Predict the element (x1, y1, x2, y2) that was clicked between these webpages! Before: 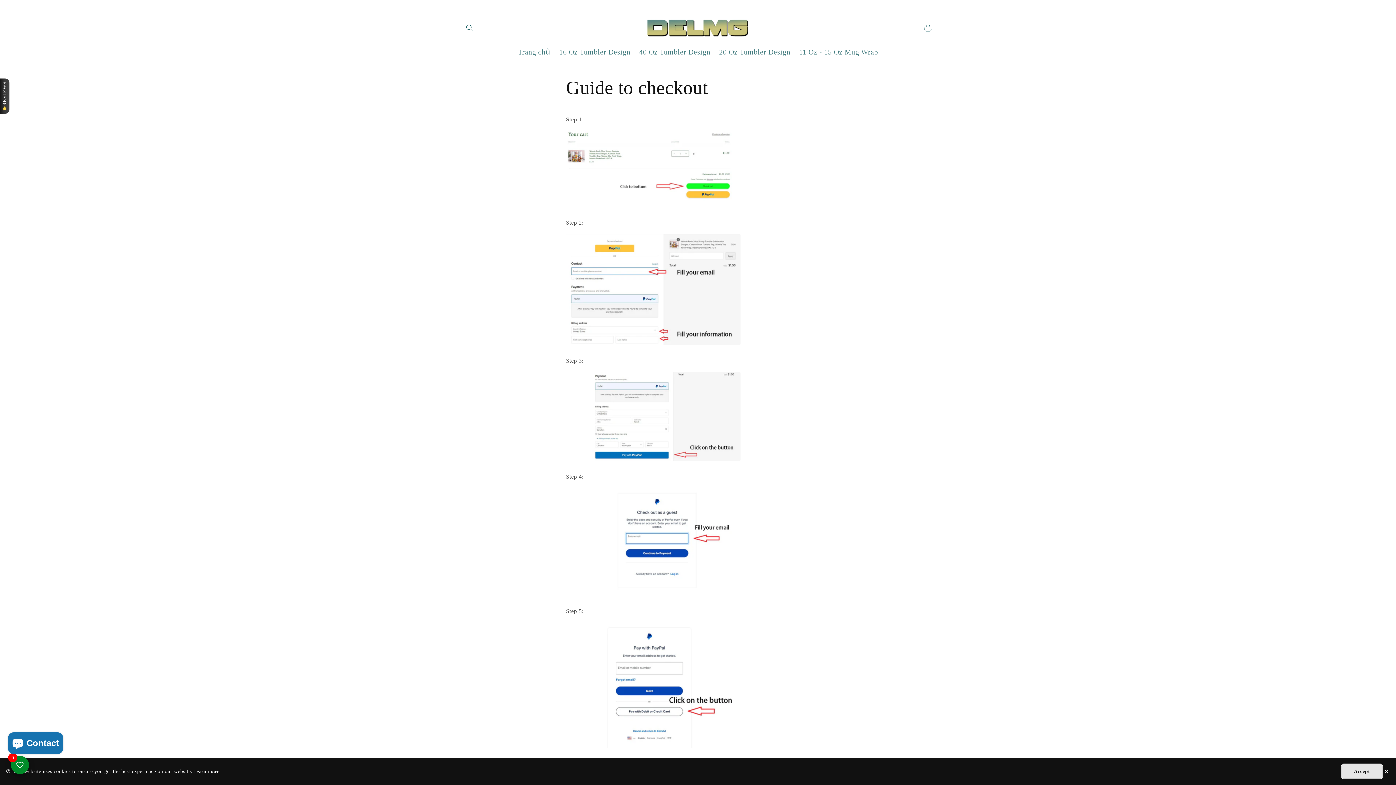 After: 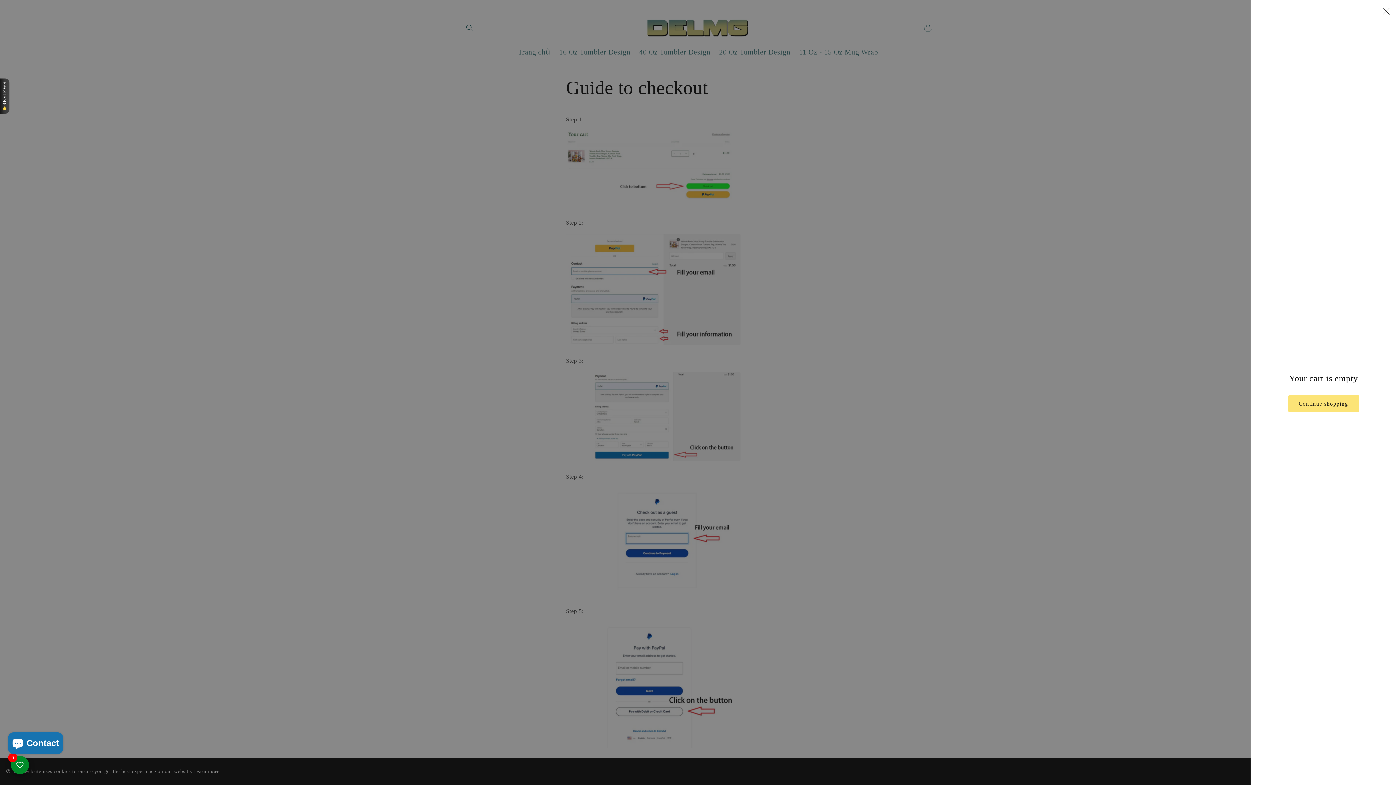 Action: label: Cart bbox: (920, 19, 936, 35)